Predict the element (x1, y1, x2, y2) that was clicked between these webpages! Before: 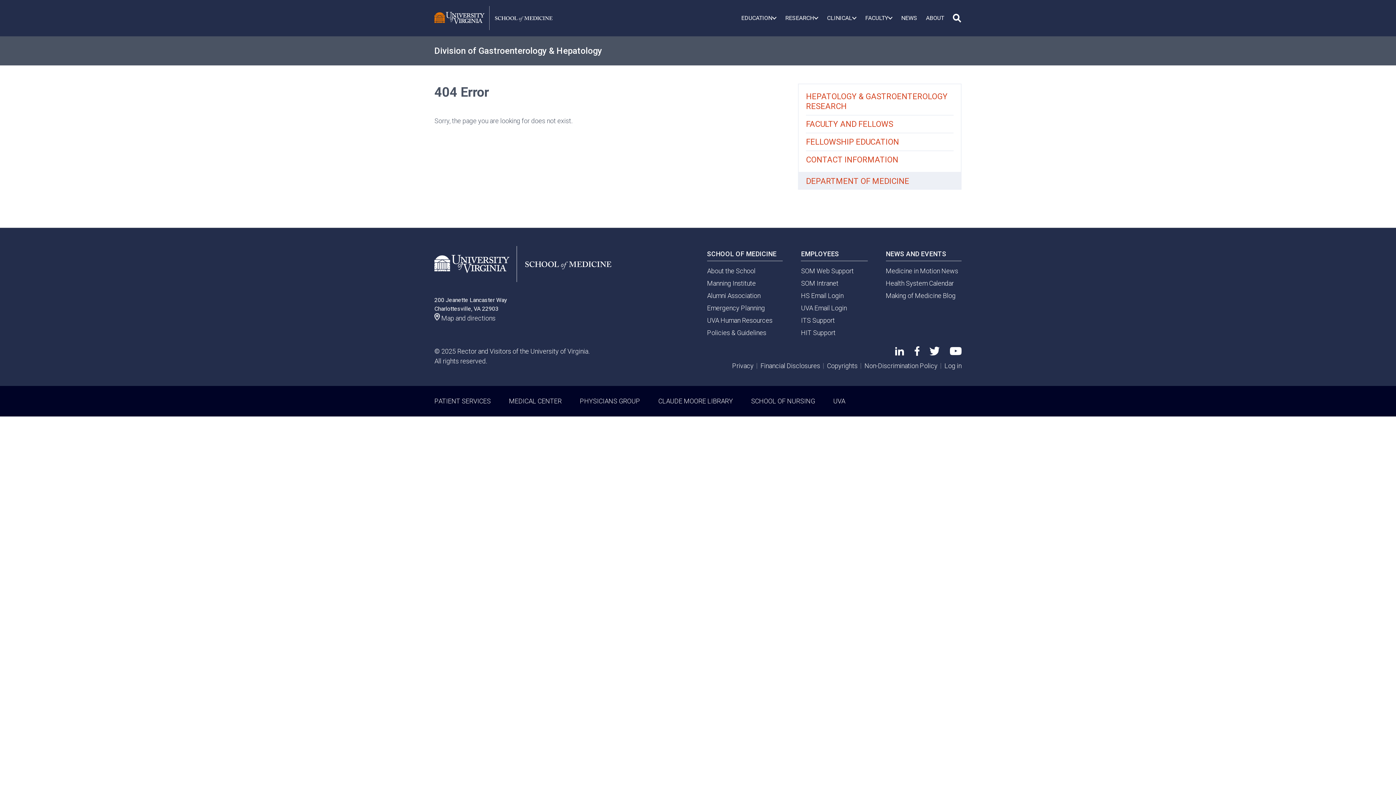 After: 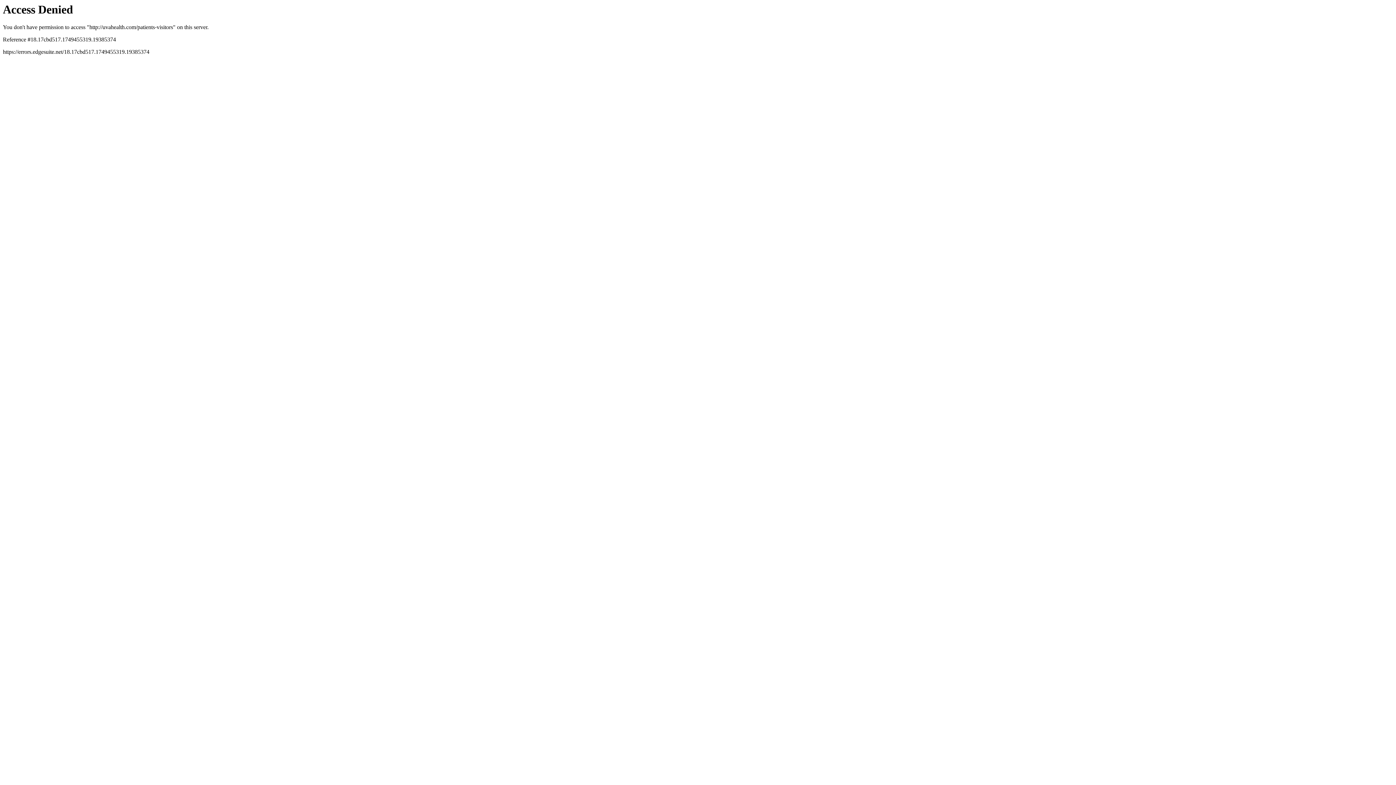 Action: label: PATIENT SERVICES bbox: (434, 397, 490, 404)